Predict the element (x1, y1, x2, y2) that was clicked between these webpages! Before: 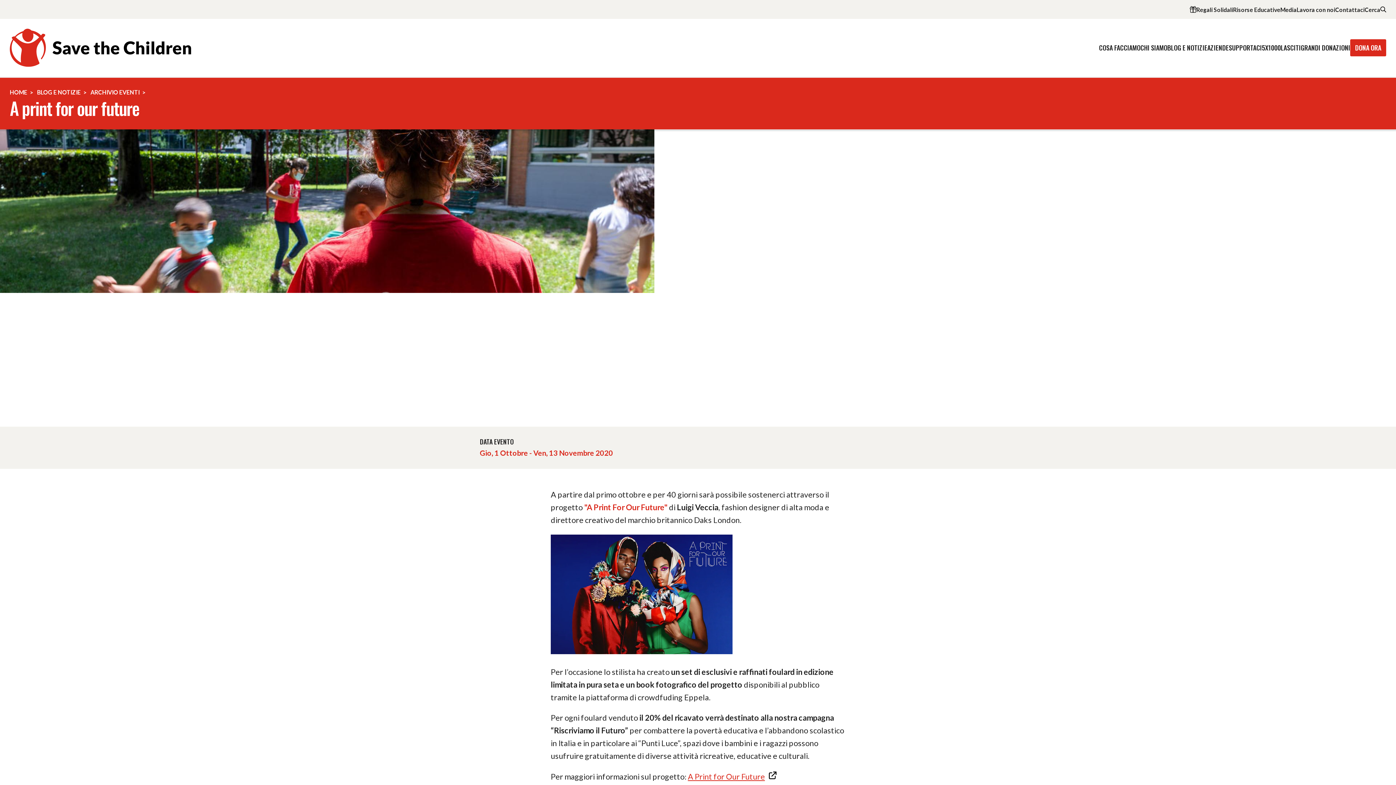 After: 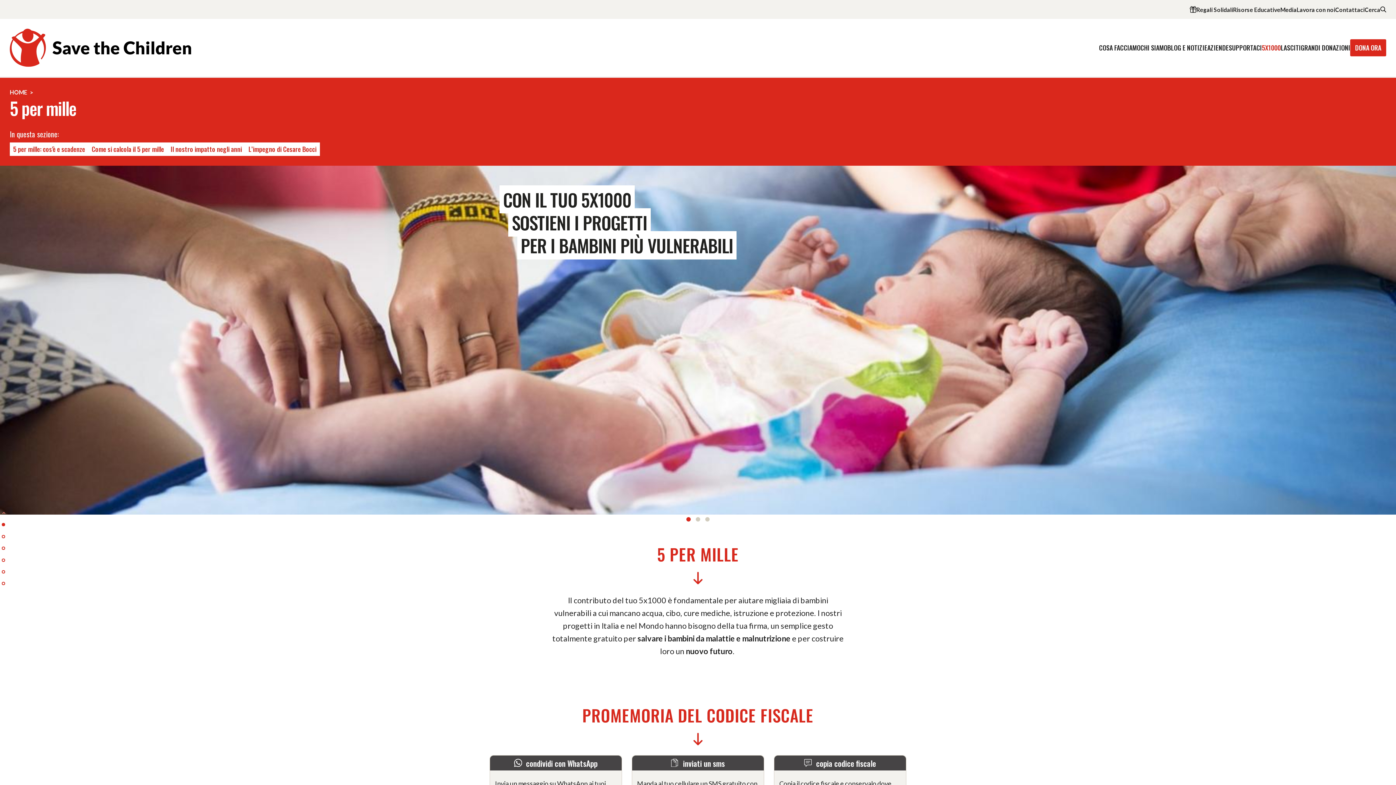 Action: bbox: (1262, 42, 1281, 52) label: 5X1000